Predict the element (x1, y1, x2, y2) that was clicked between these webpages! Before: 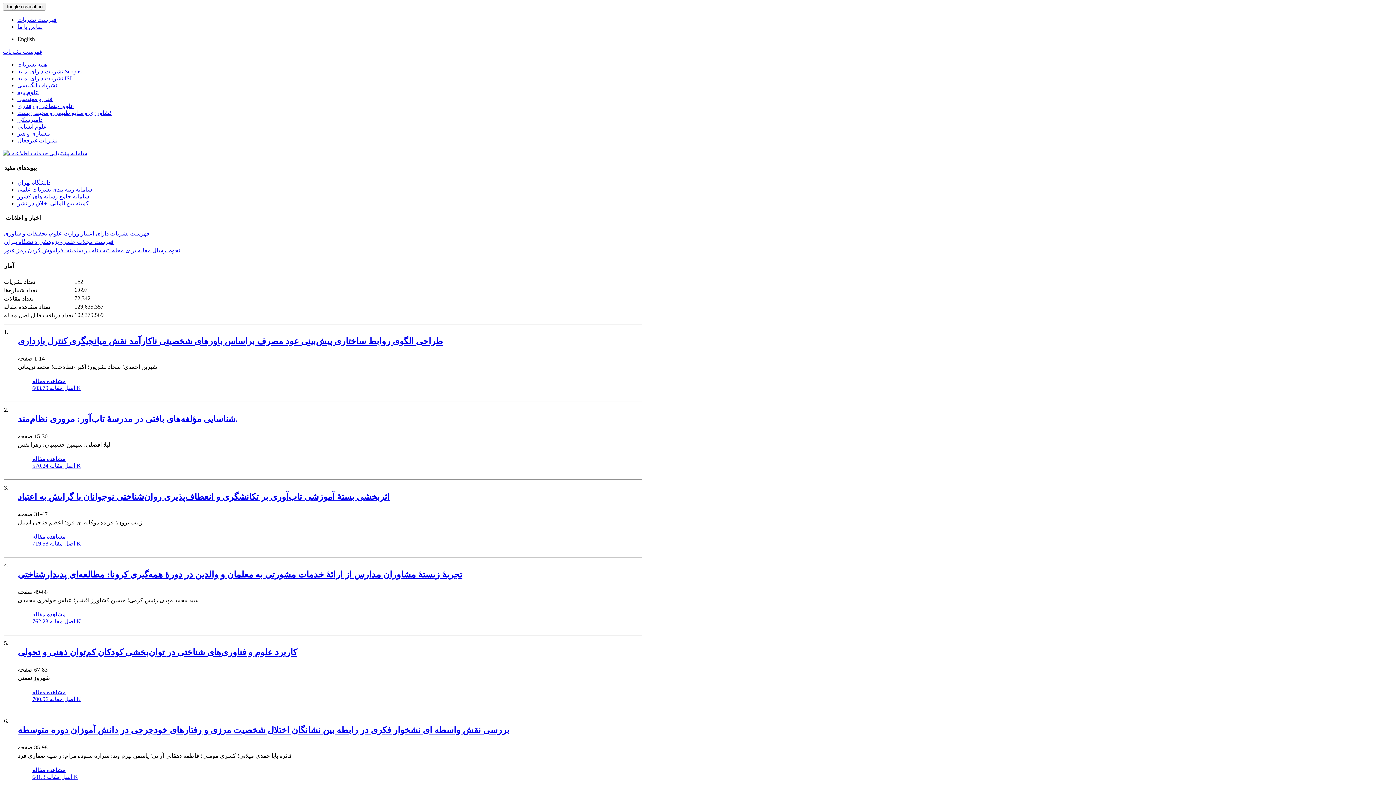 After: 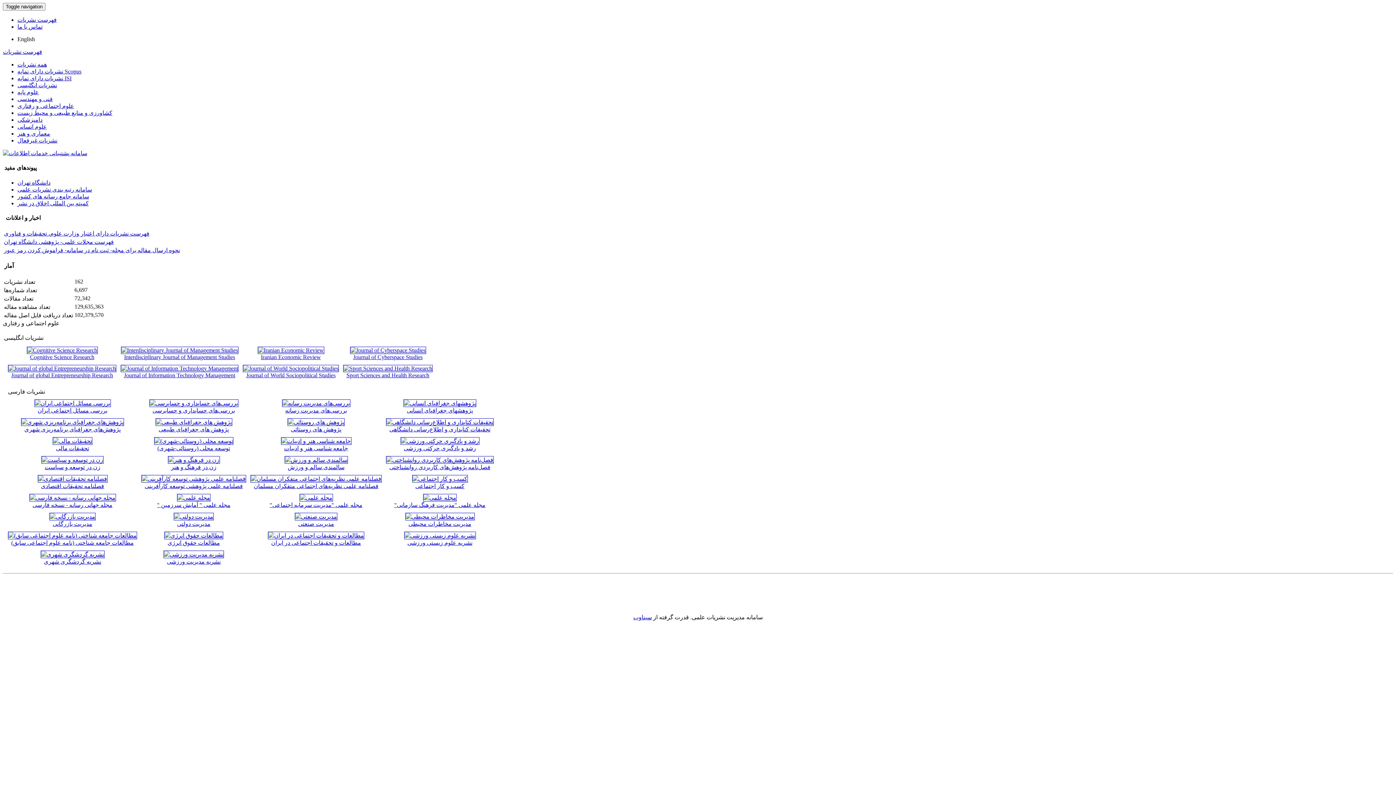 Action: bbox: (17, 102, 74, 109) label: علوم اجتماعی و رفتاری